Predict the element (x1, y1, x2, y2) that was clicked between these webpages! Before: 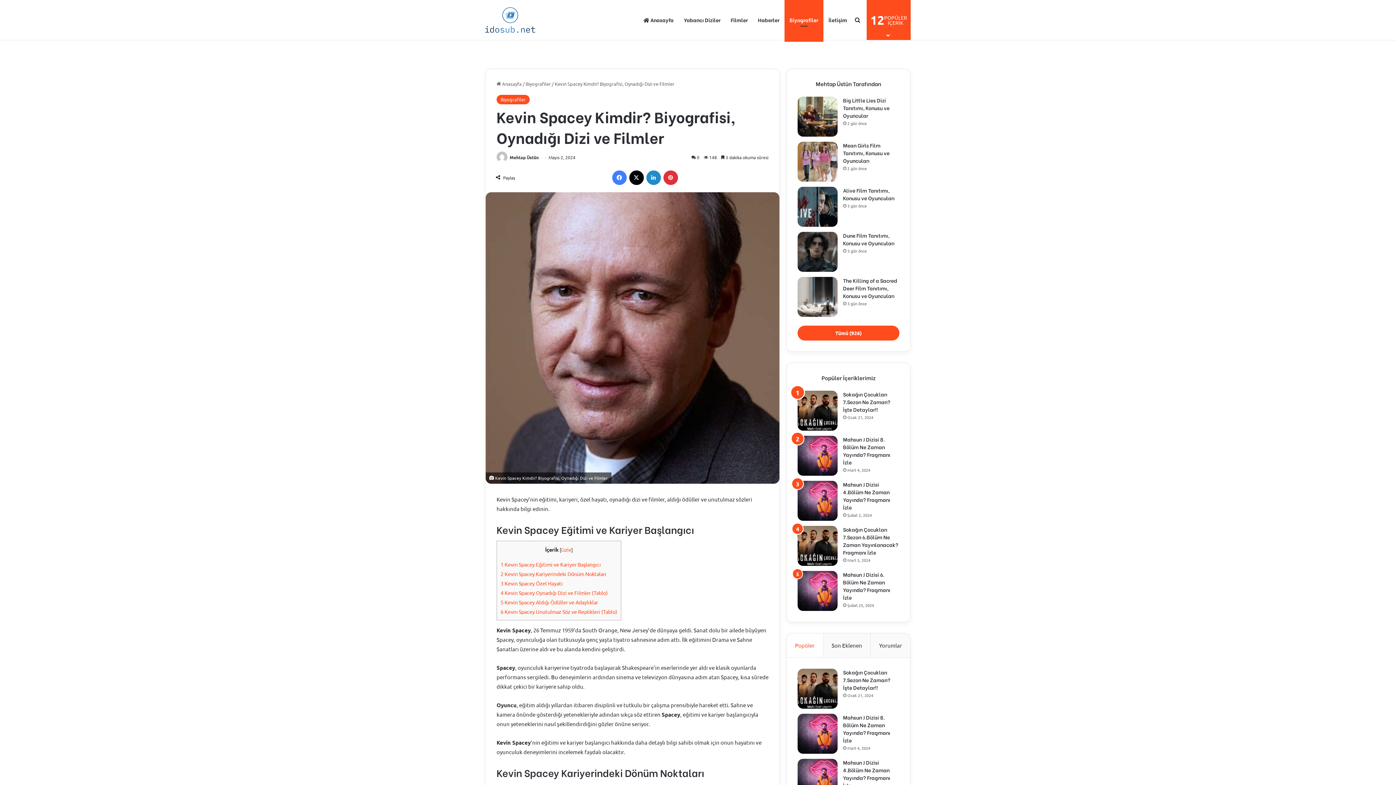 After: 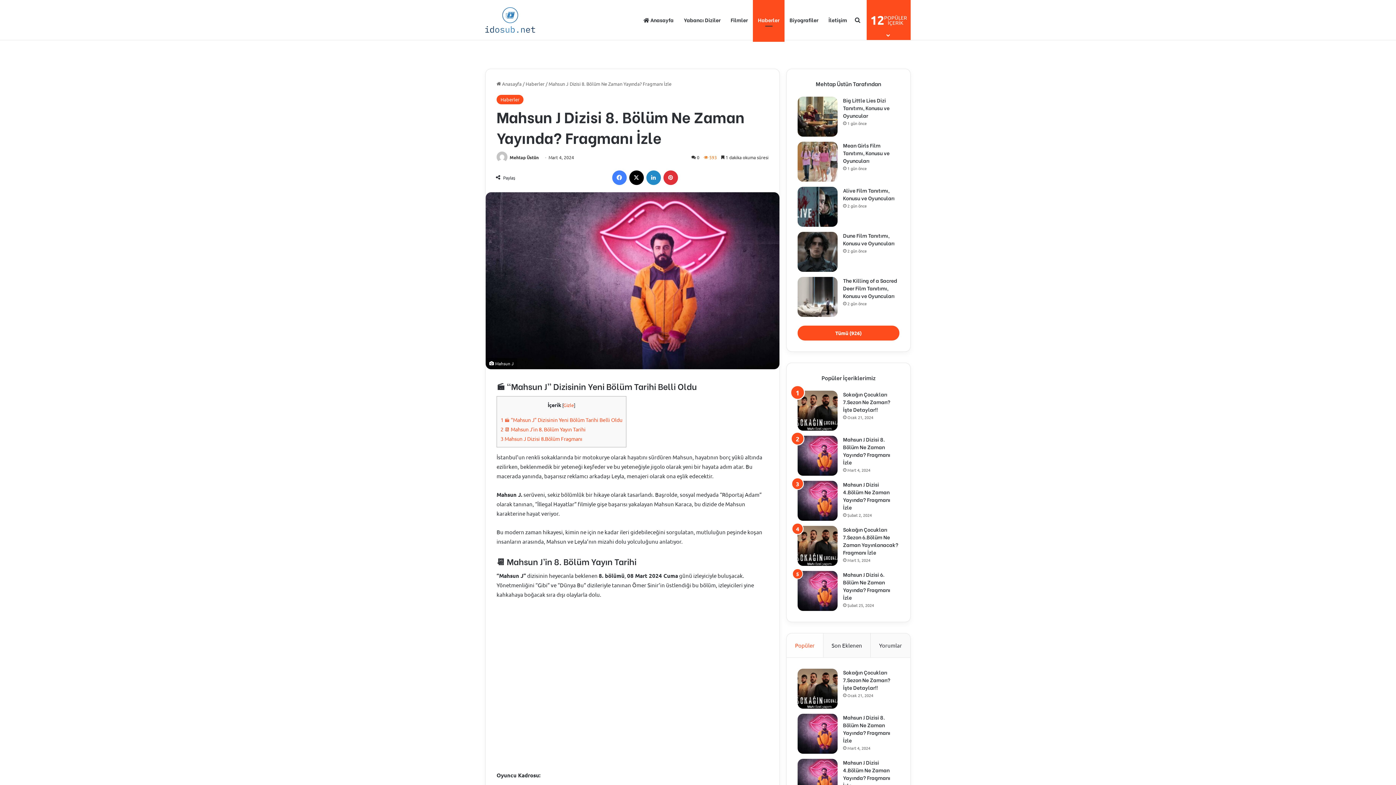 Action: label: Mahsun J Dizisi 8. Bölüm Ne Zaman Yayında? Fragmanı İzle bbox: (843, 713, 890, 744)